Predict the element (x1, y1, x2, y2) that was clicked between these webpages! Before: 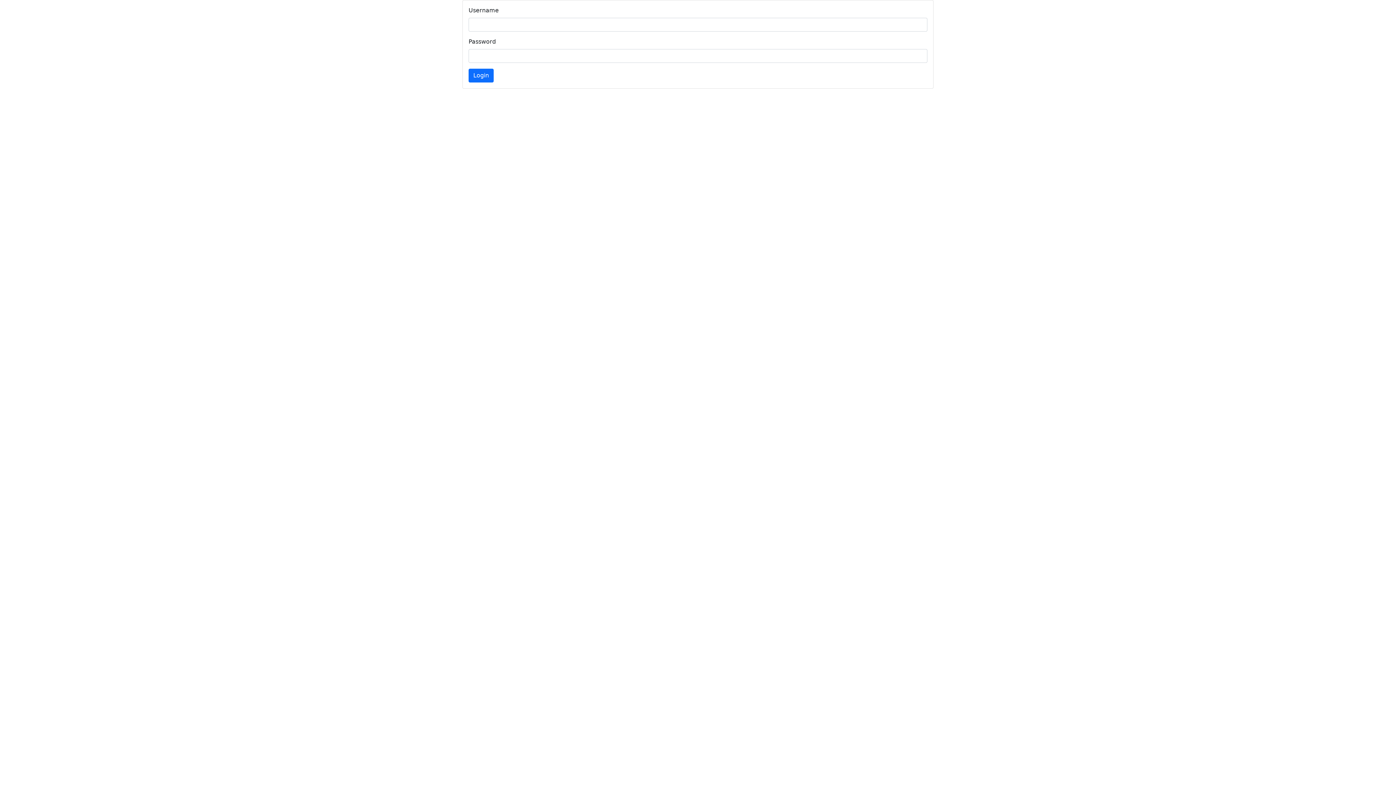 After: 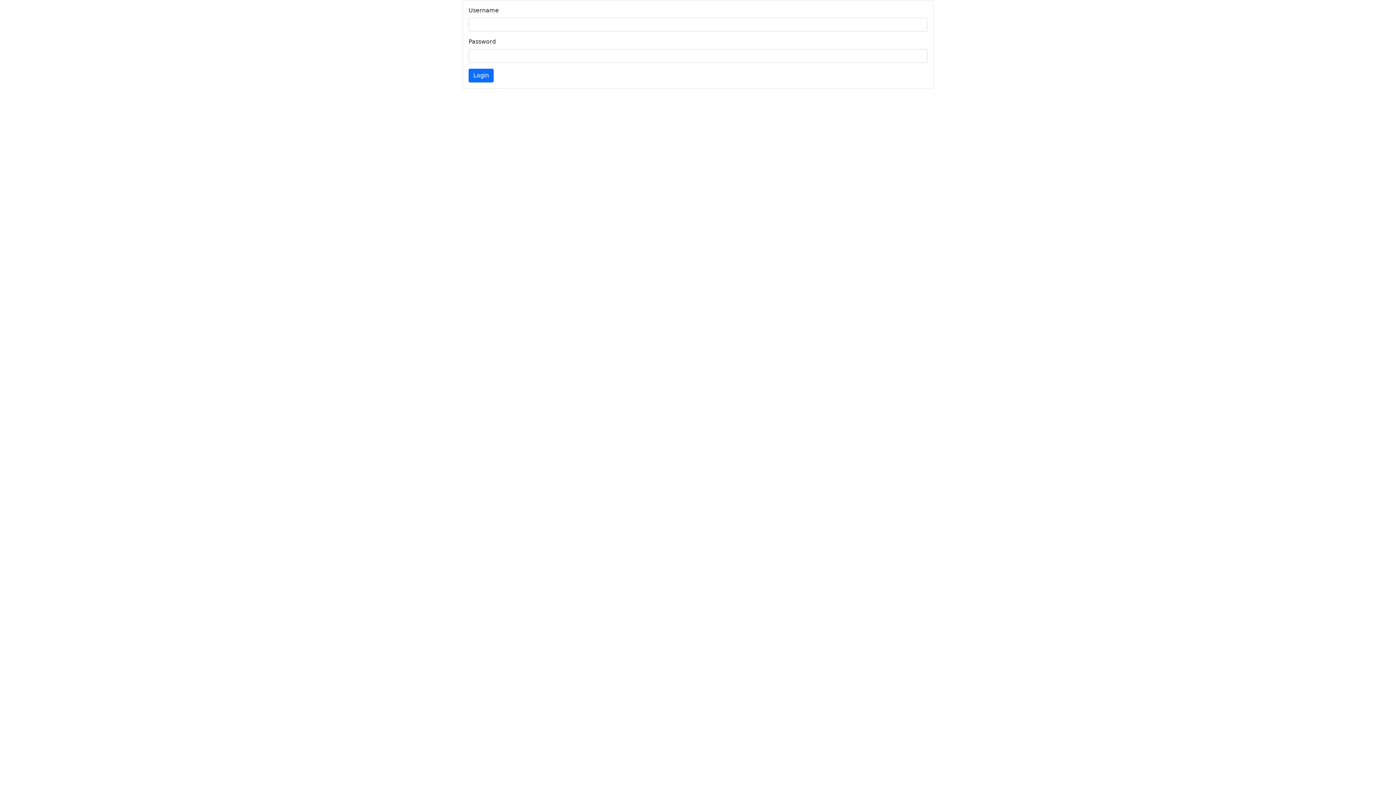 Action: label: Login bbox: (468, 68, 493, 82)